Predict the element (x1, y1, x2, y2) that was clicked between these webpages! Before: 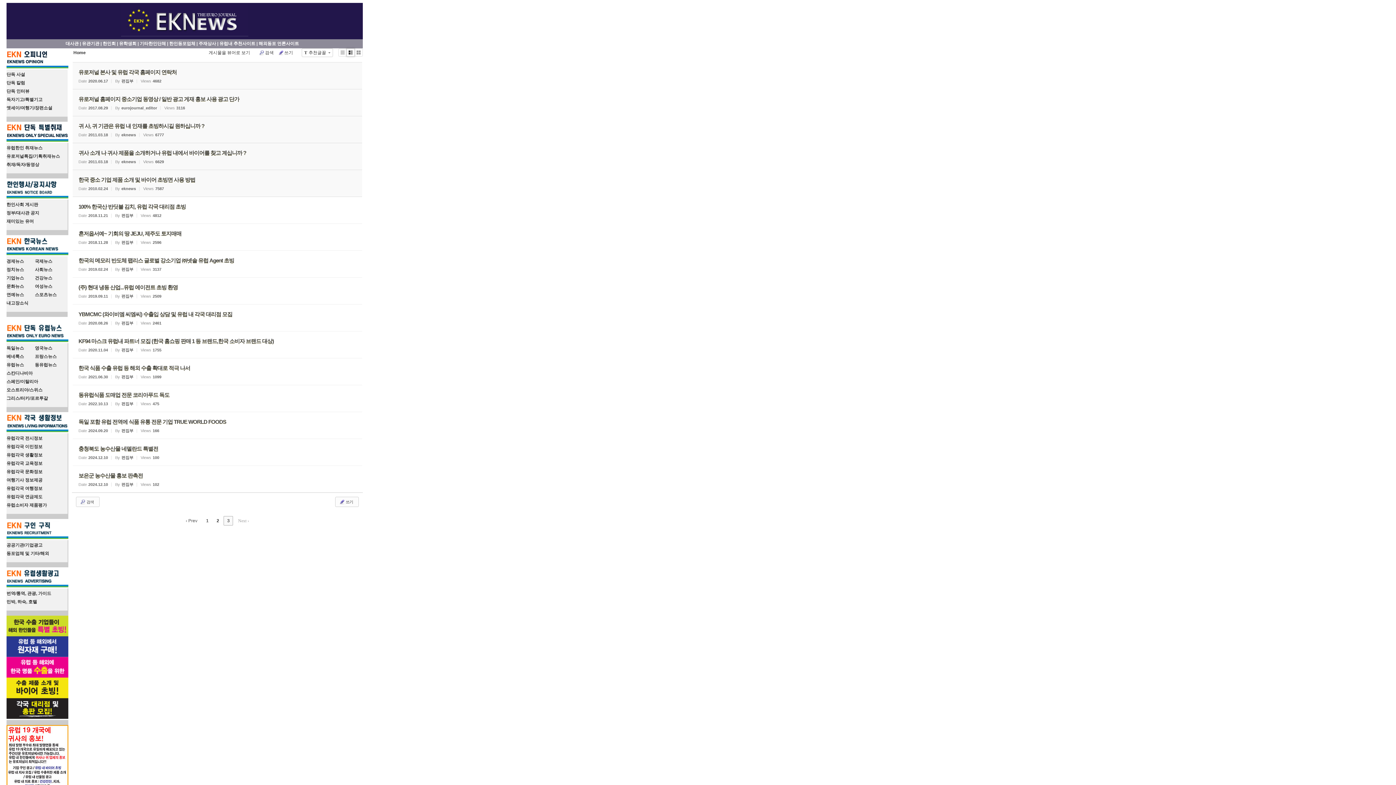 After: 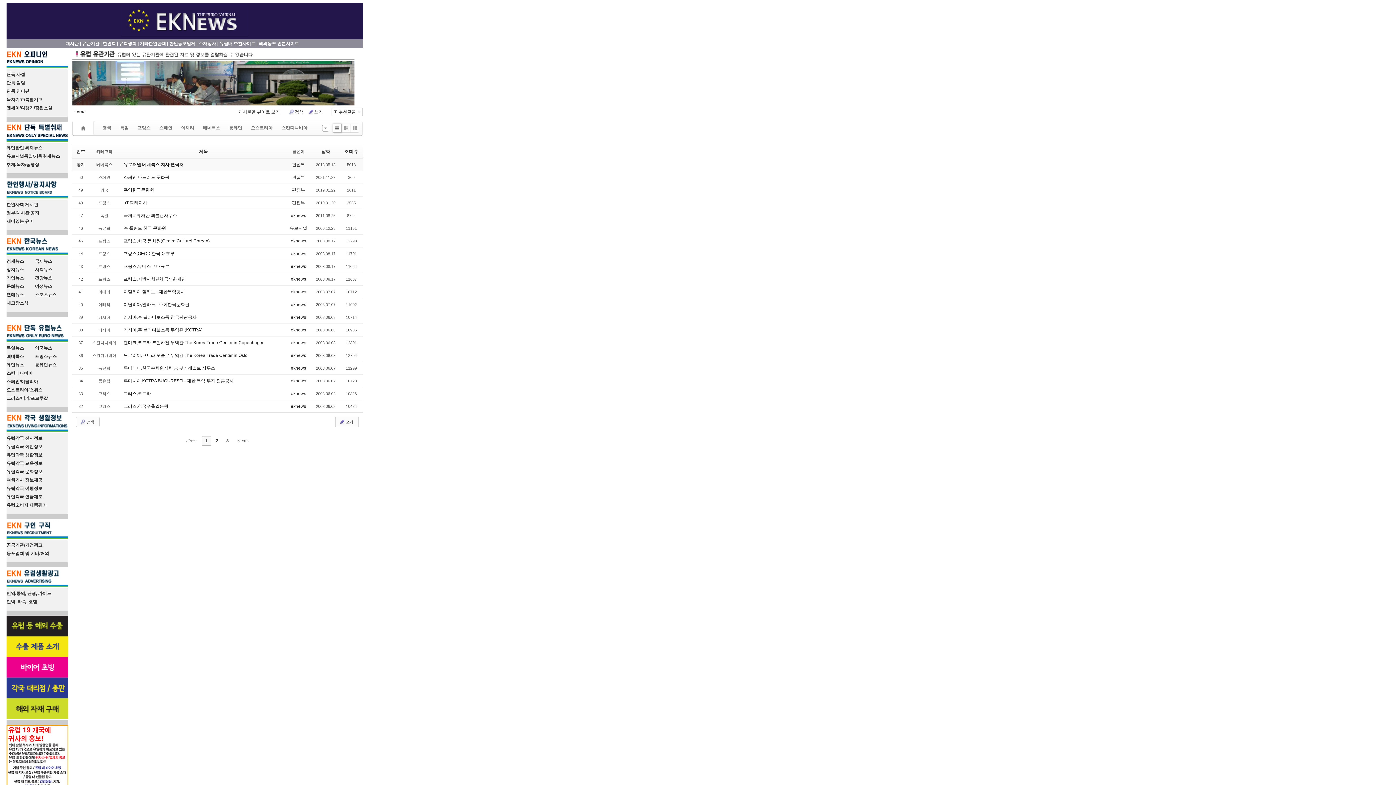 Action: bbox: (82, 41, 99, 46) label: 유관기관